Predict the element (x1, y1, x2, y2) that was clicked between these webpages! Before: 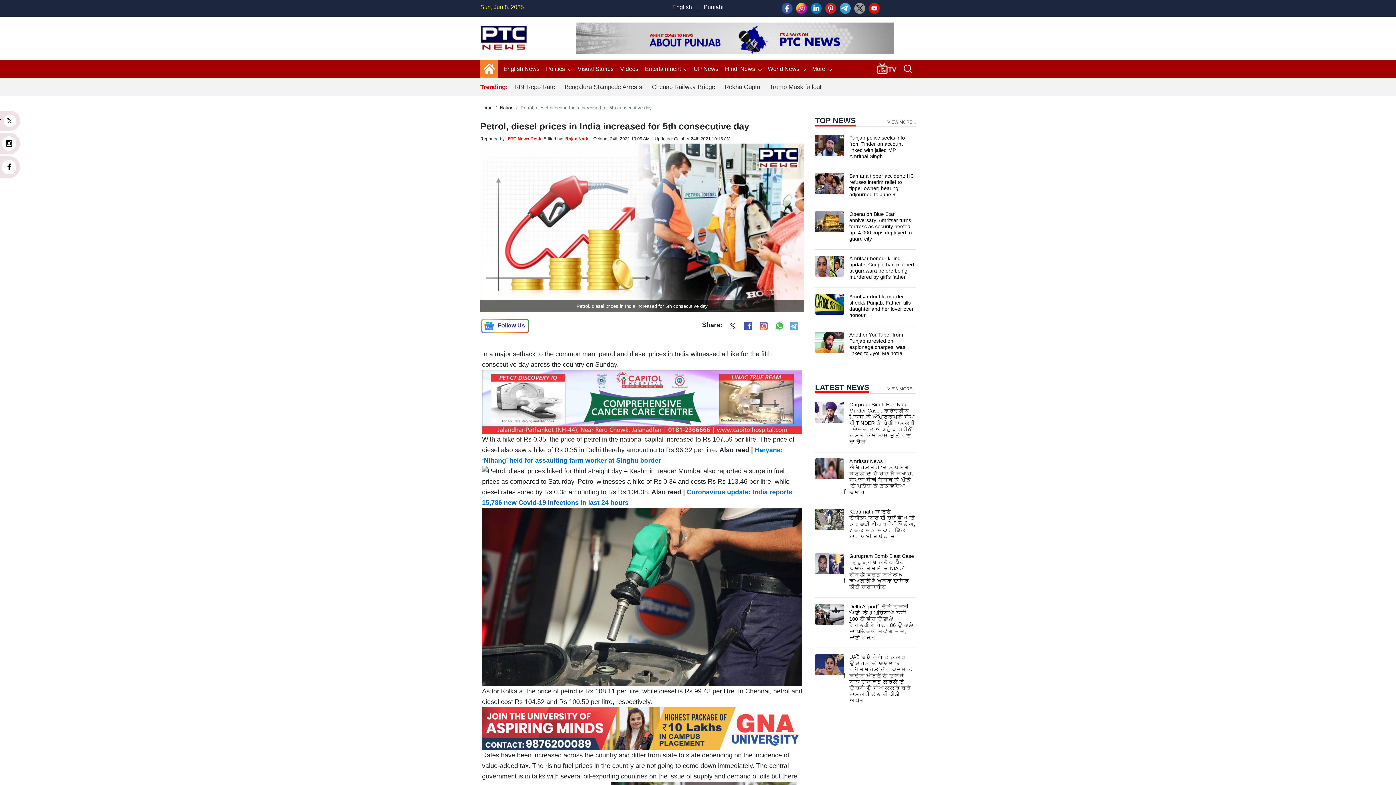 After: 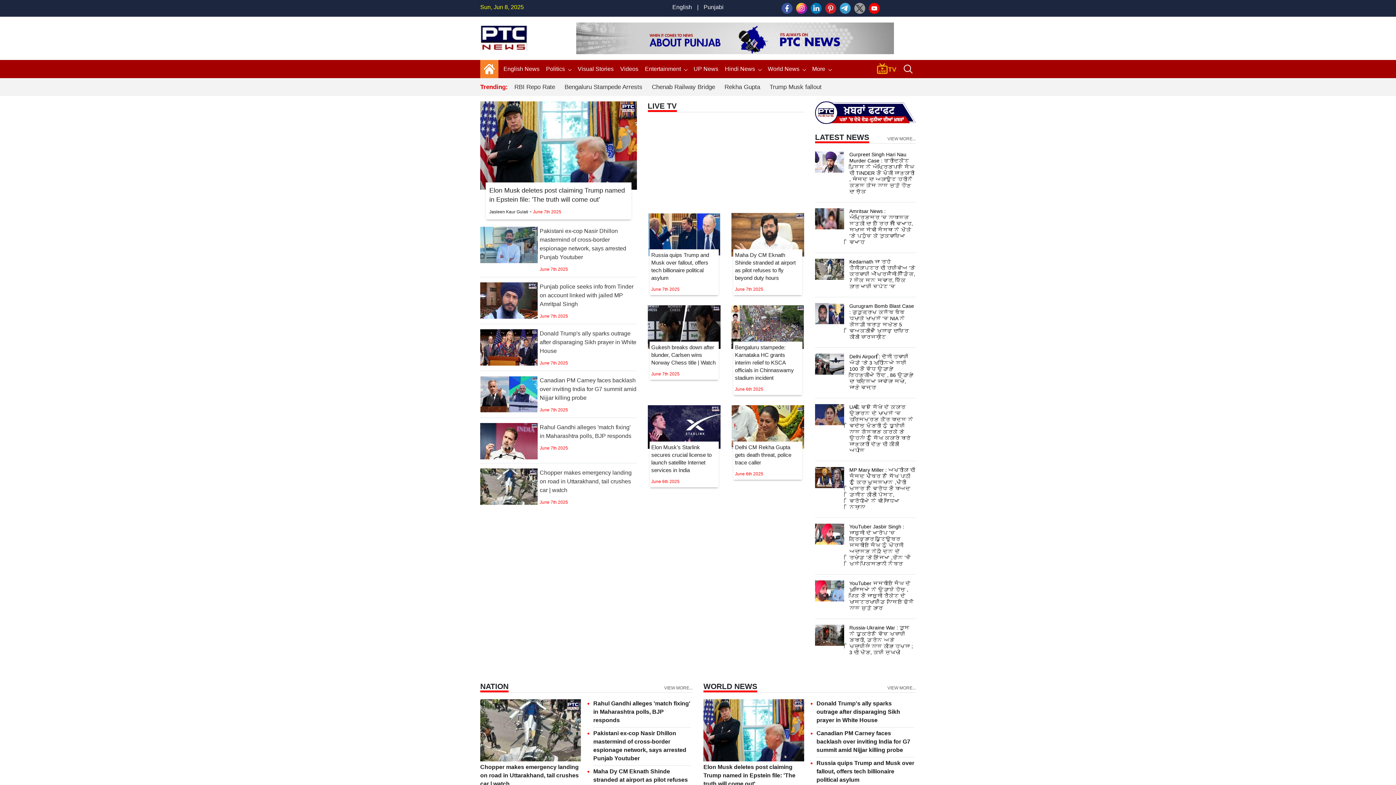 Action: label: English bbox: (672, 4, 692, 10)